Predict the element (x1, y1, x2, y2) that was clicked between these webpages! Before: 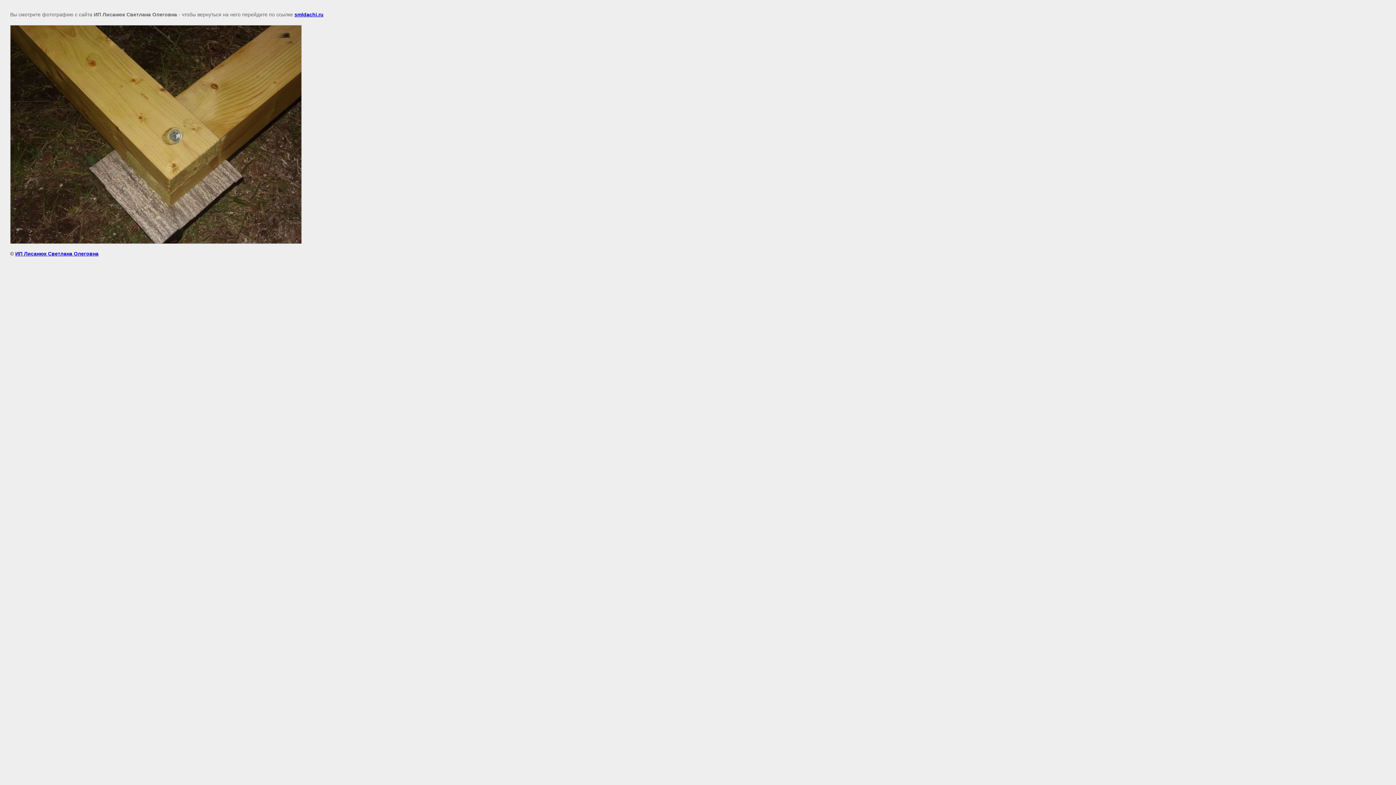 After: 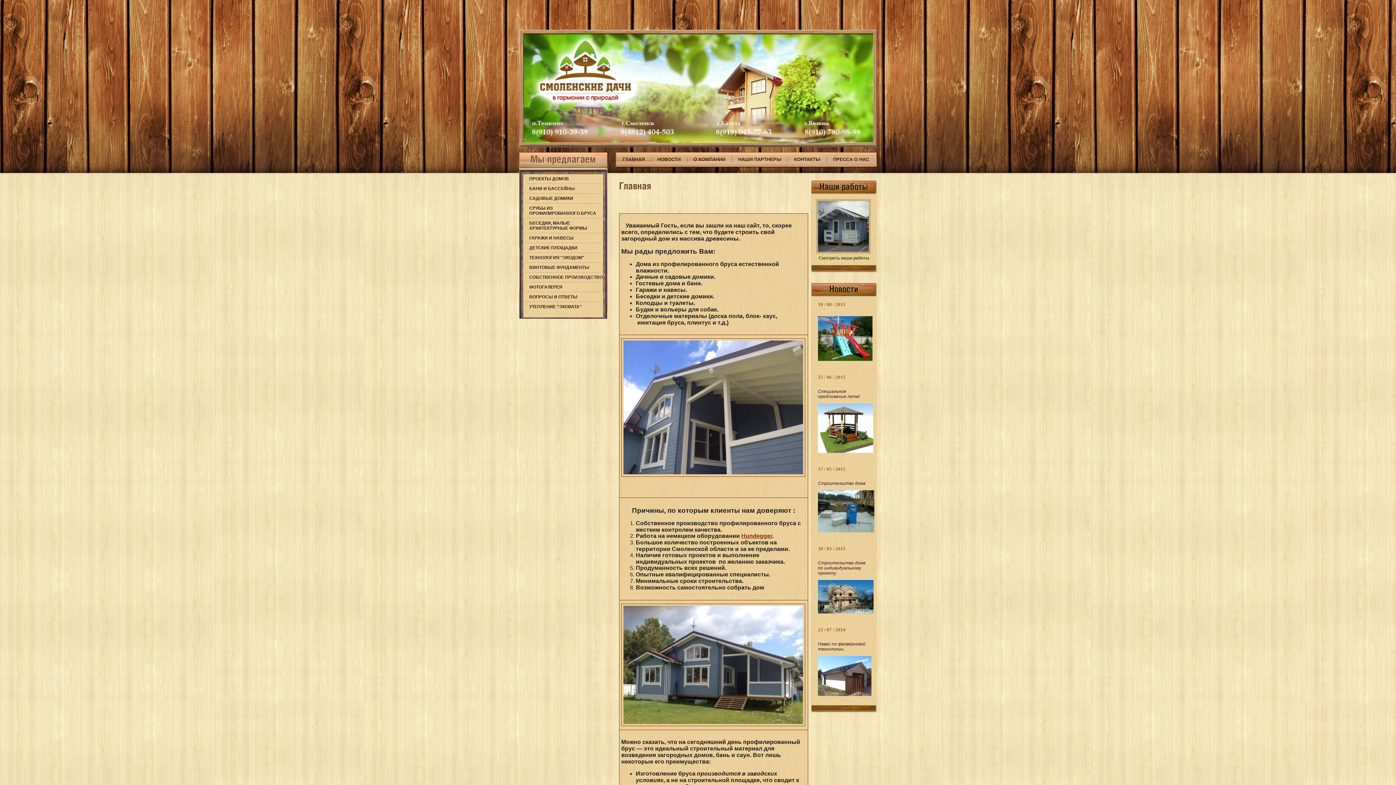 Action: bbox: (15, 251, 98, 256) label: ИП Лисанюк Светлана Олеговна